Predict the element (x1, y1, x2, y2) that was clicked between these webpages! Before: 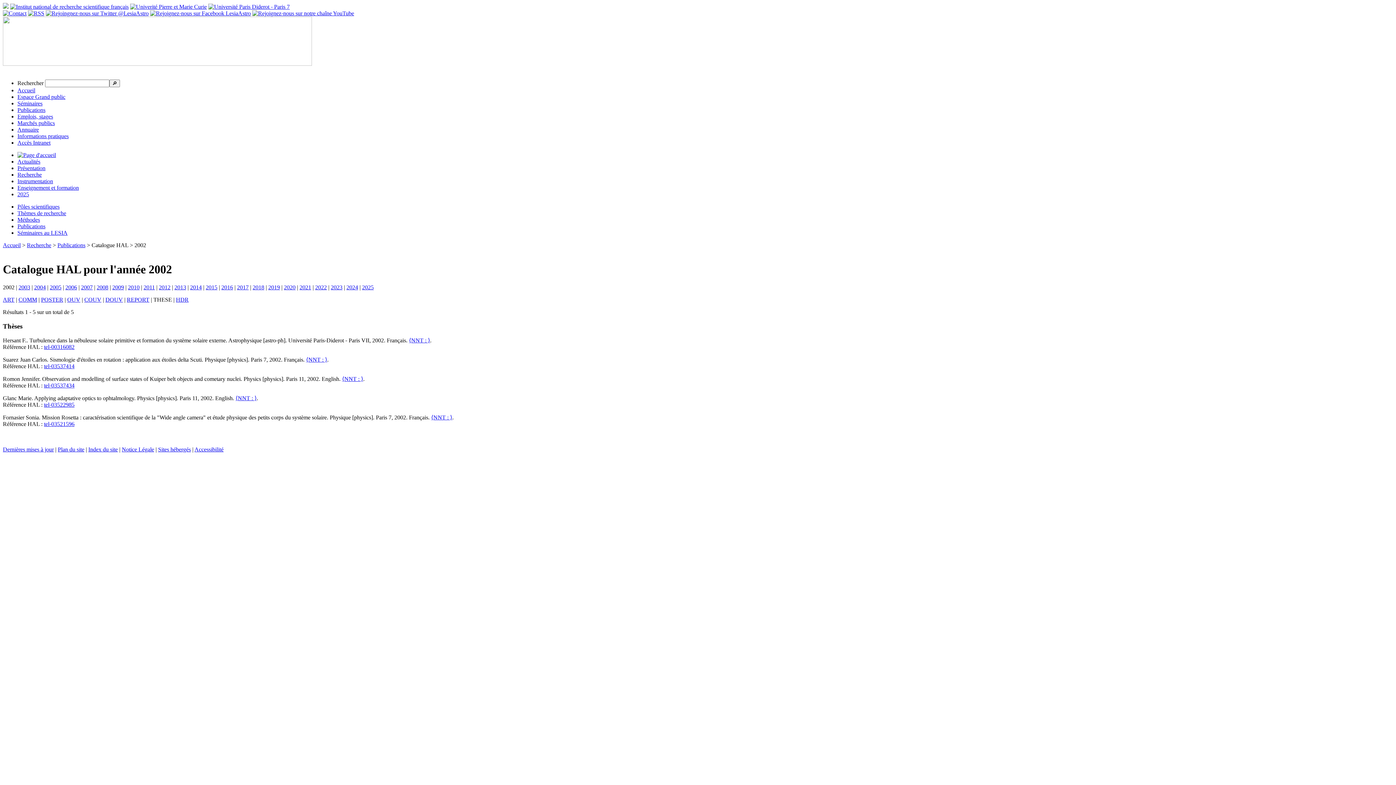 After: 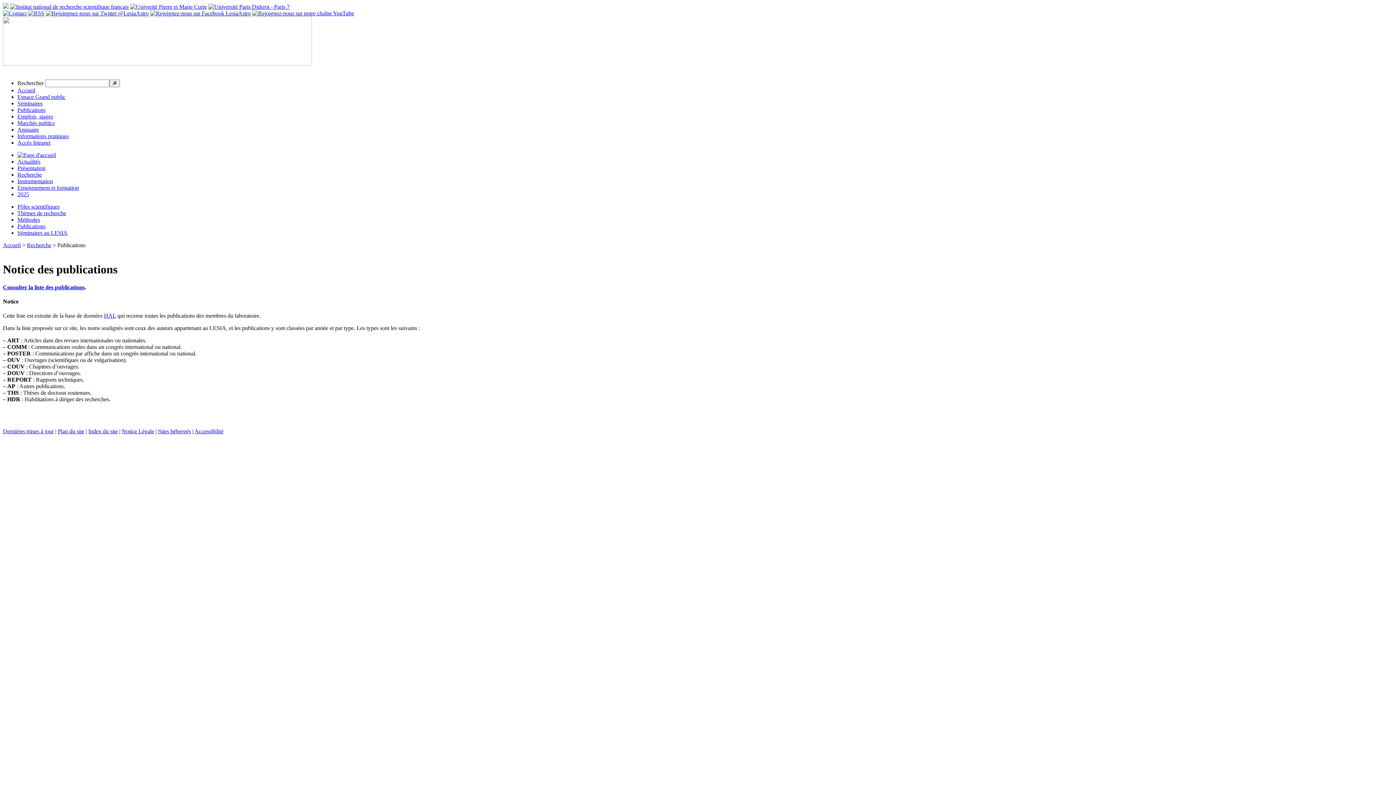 Action: label: Publications bbox: (17, 223, 45, 229)